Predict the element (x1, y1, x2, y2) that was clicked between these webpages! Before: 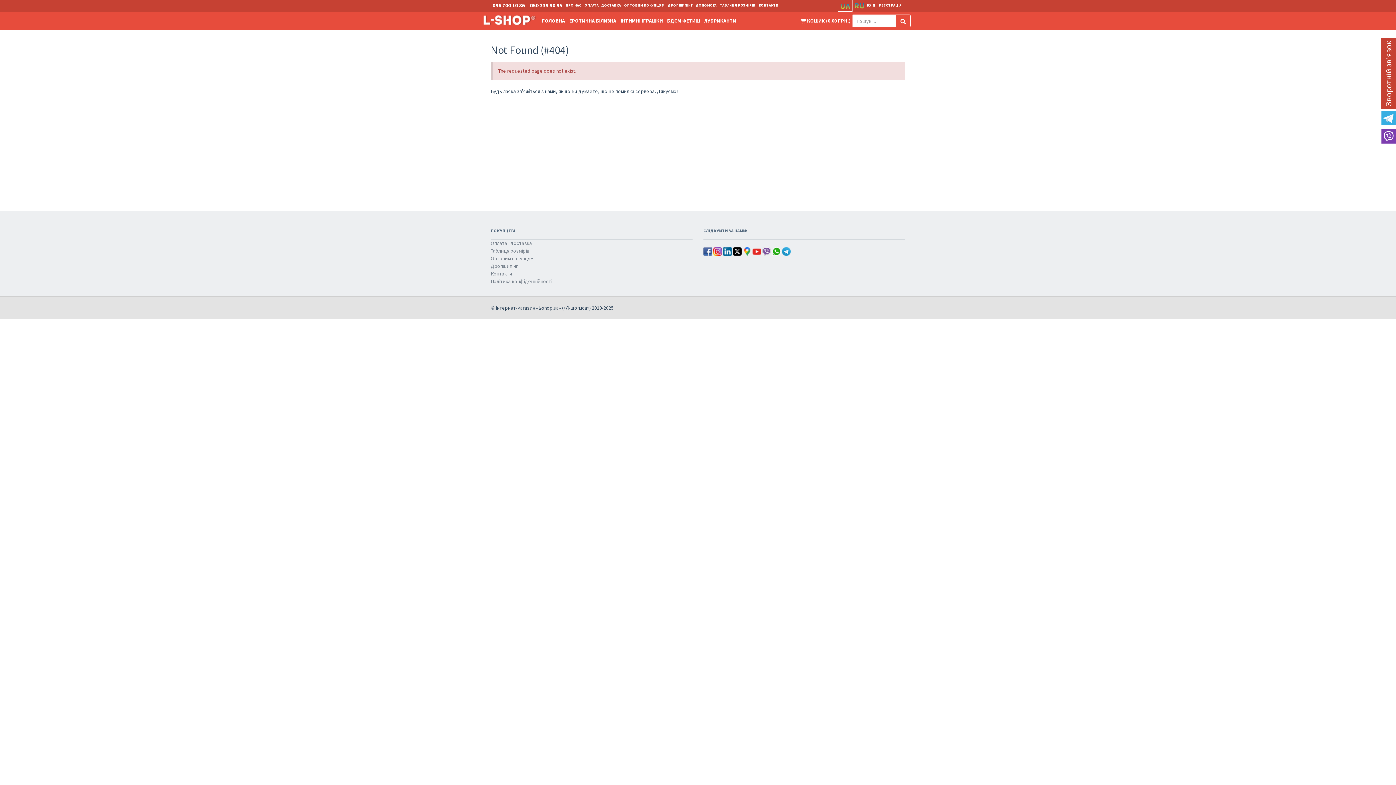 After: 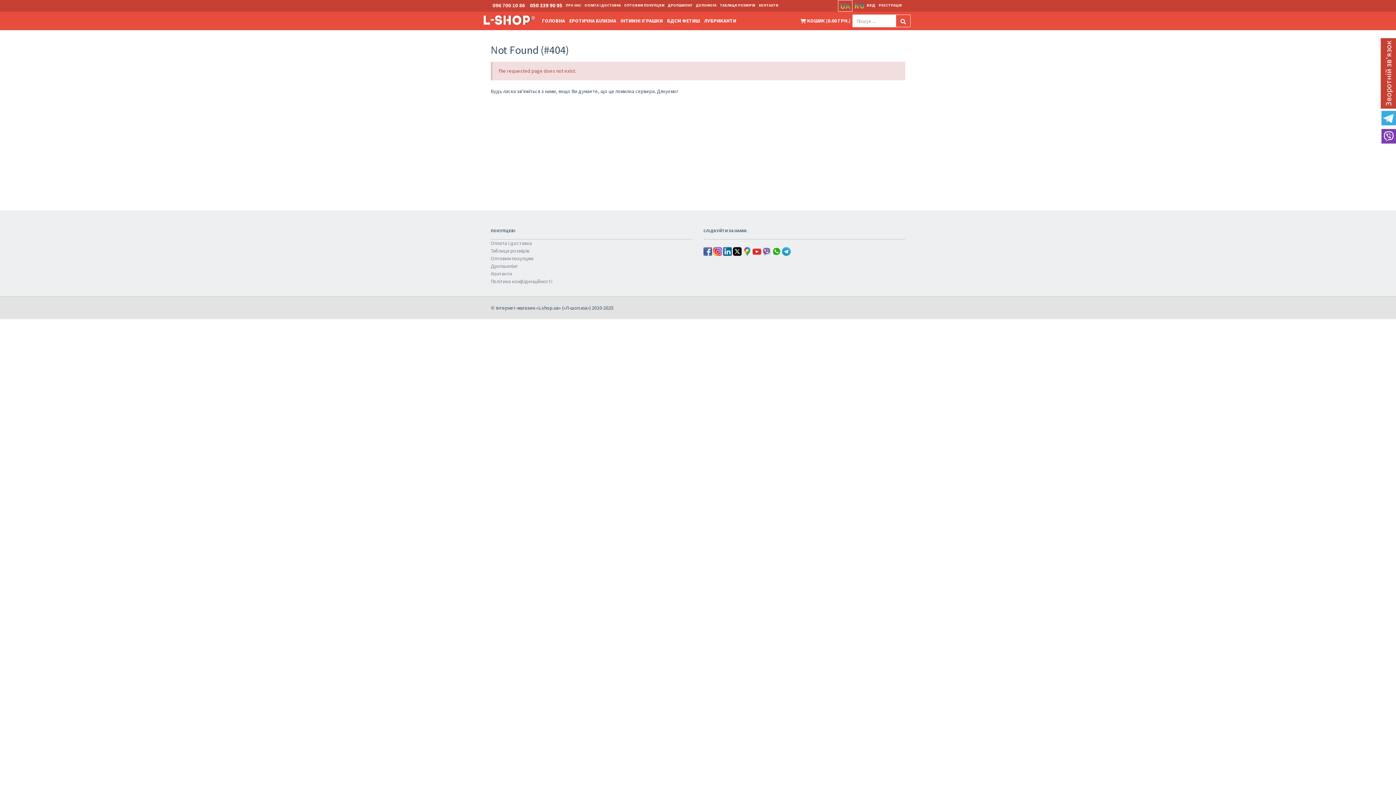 Action: label: 096 700 10 86 bbox: (490, 0, 528, 10)